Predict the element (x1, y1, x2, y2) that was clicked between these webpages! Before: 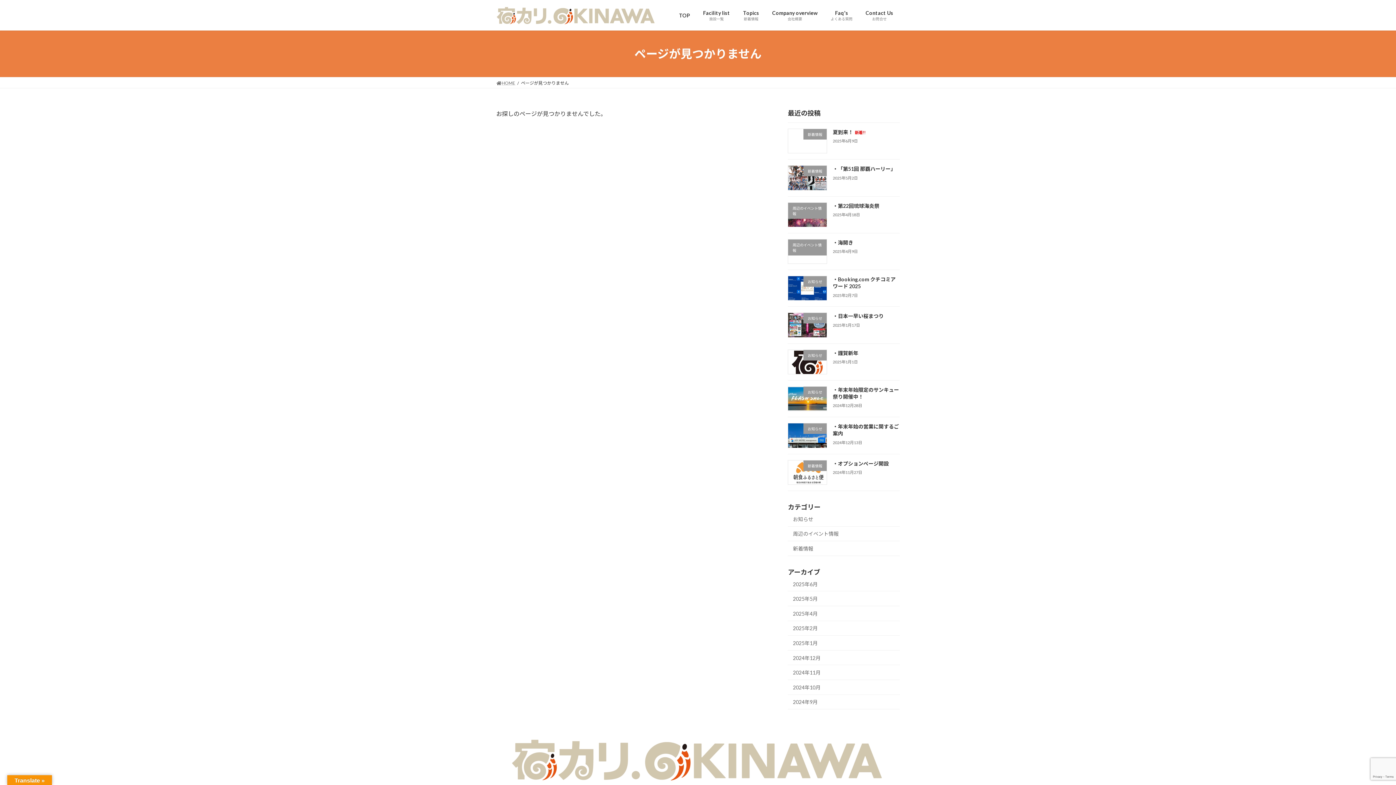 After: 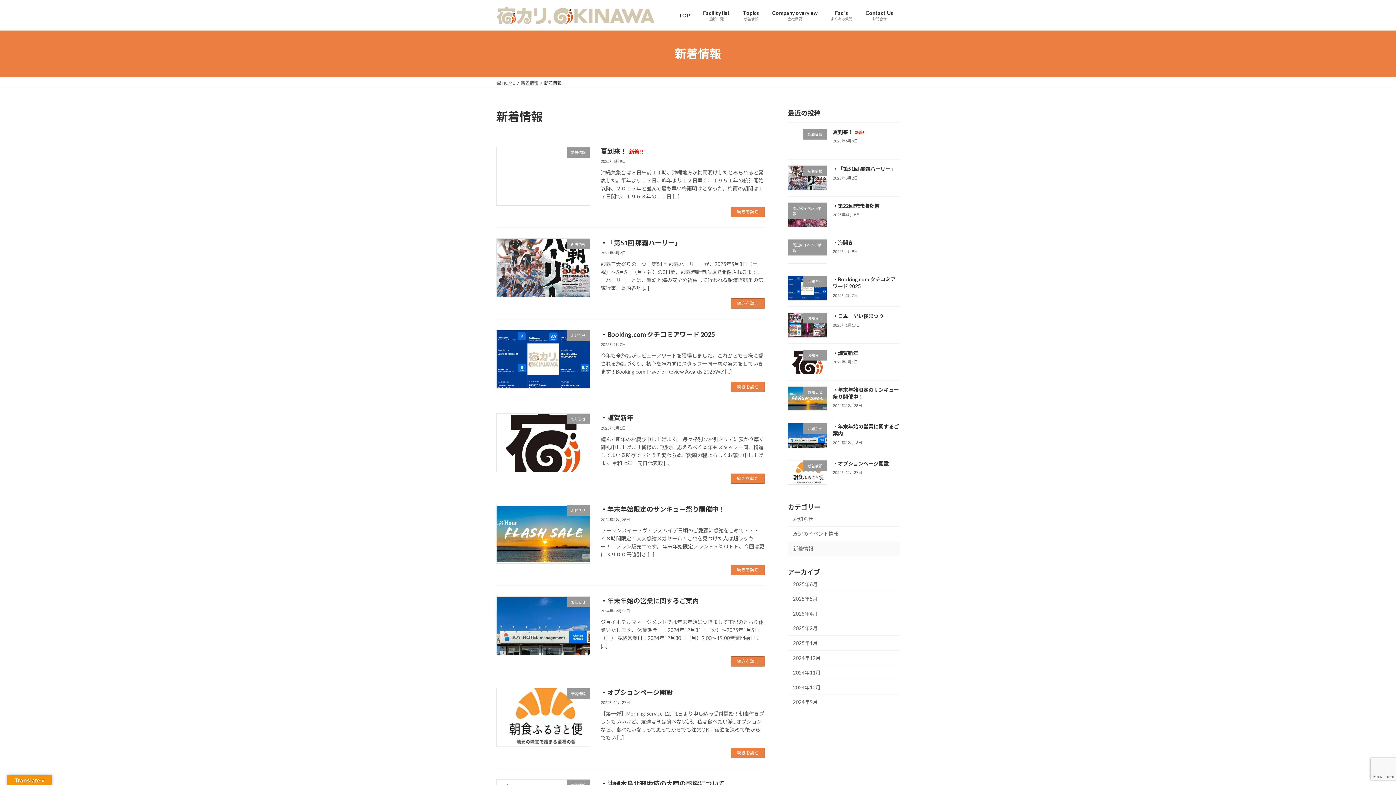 Action: label: 新着情報 bbox: (788, 541, 900, 556)